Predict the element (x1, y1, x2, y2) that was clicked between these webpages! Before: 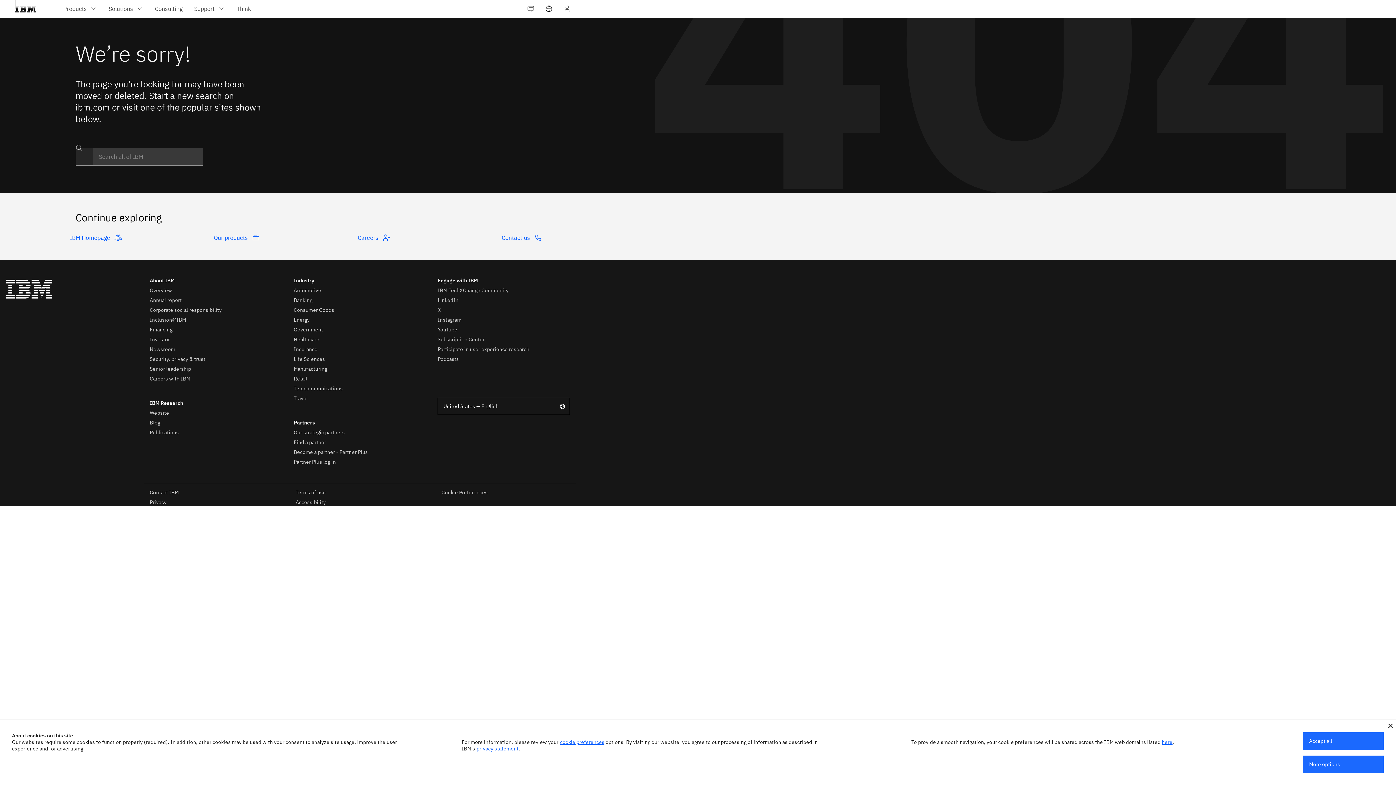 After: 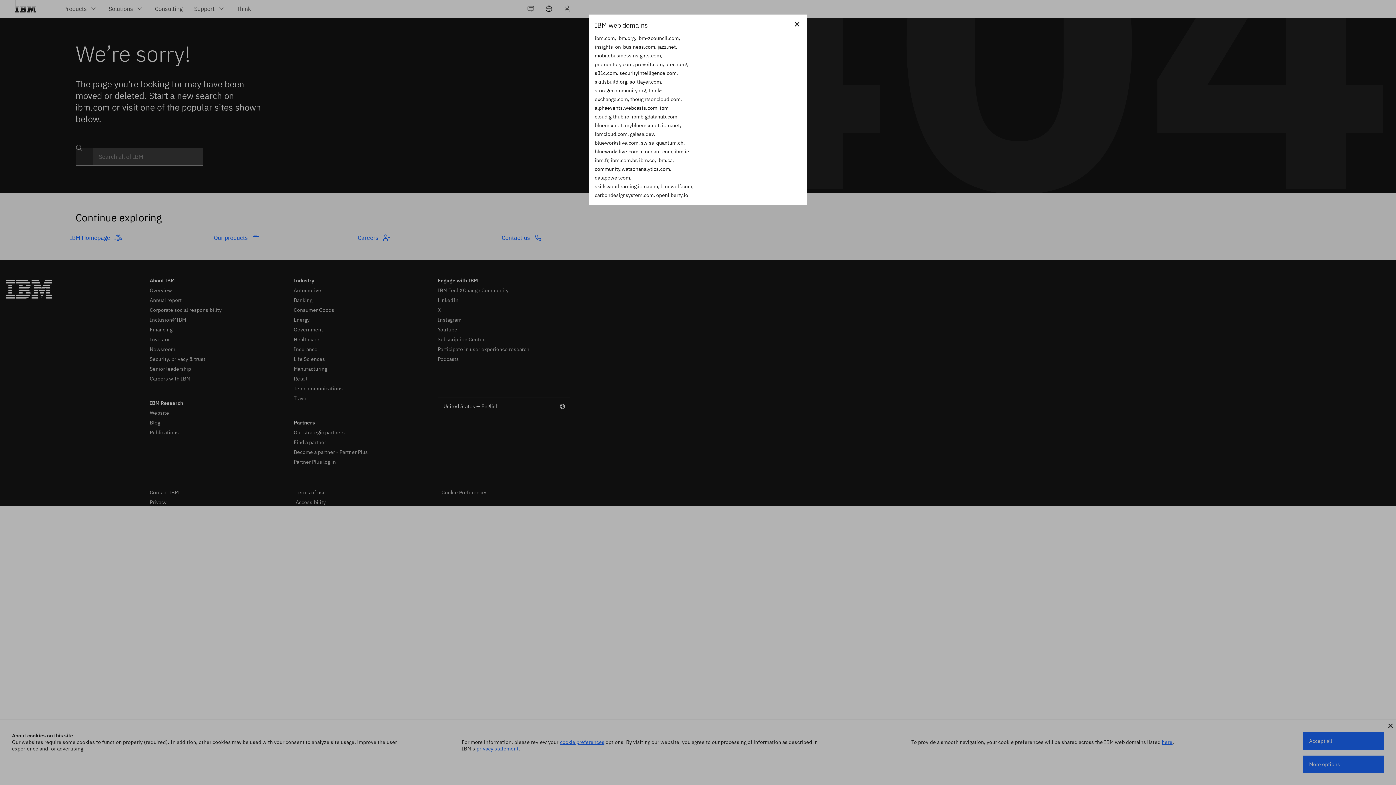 Action: label: here bbox: (1162, 739, 1172, 745)